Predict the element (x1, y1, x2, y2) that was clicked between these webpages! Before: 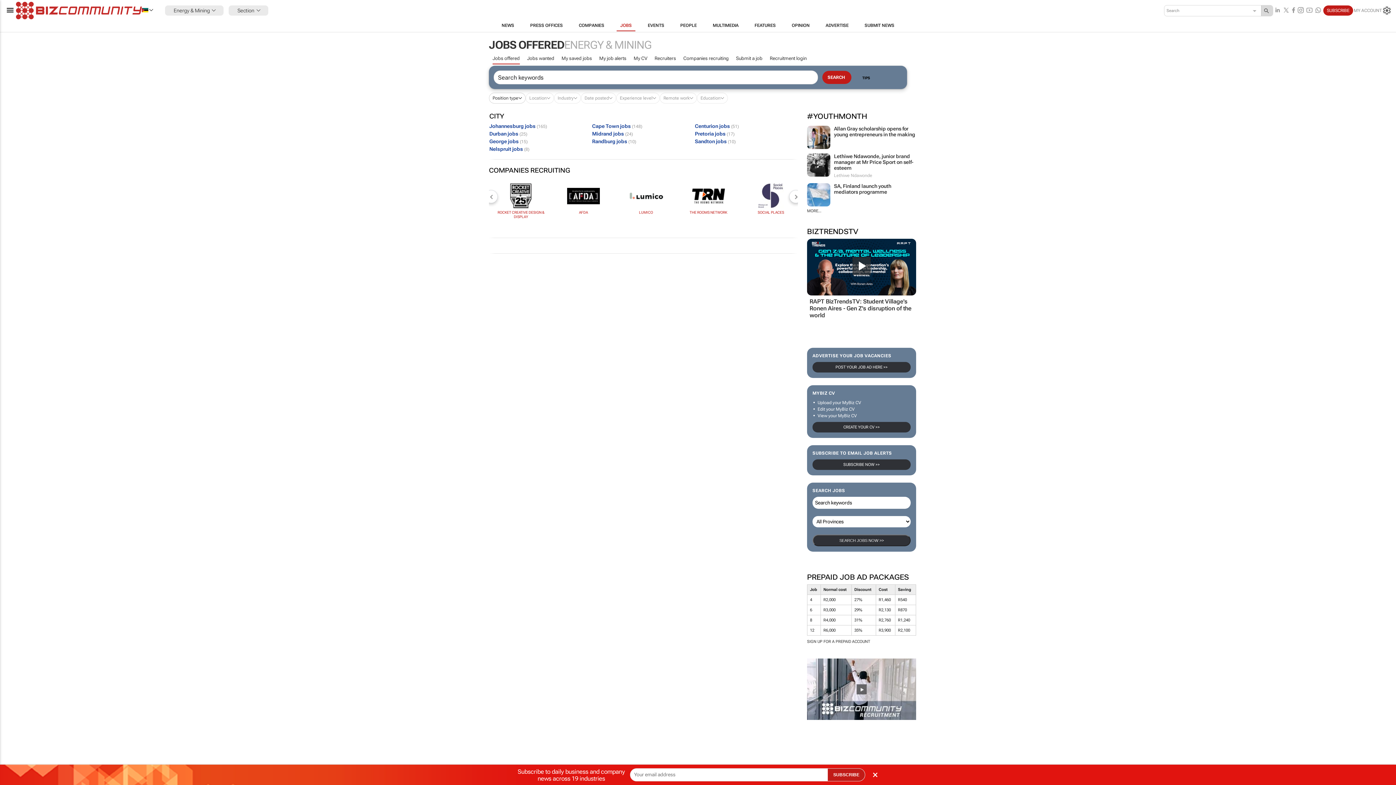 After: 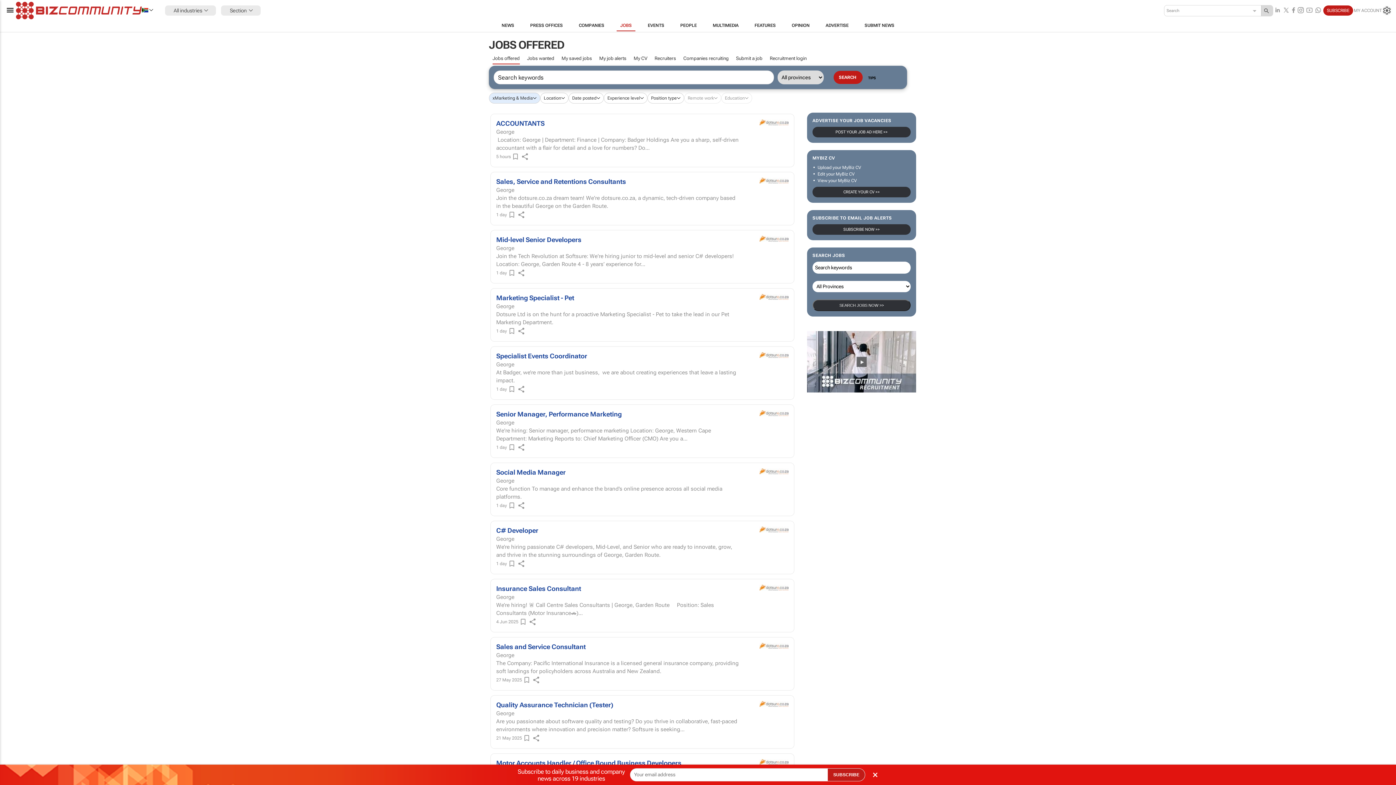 Action: bbox: (489, 138, 592, 144) label: George jobs (15)